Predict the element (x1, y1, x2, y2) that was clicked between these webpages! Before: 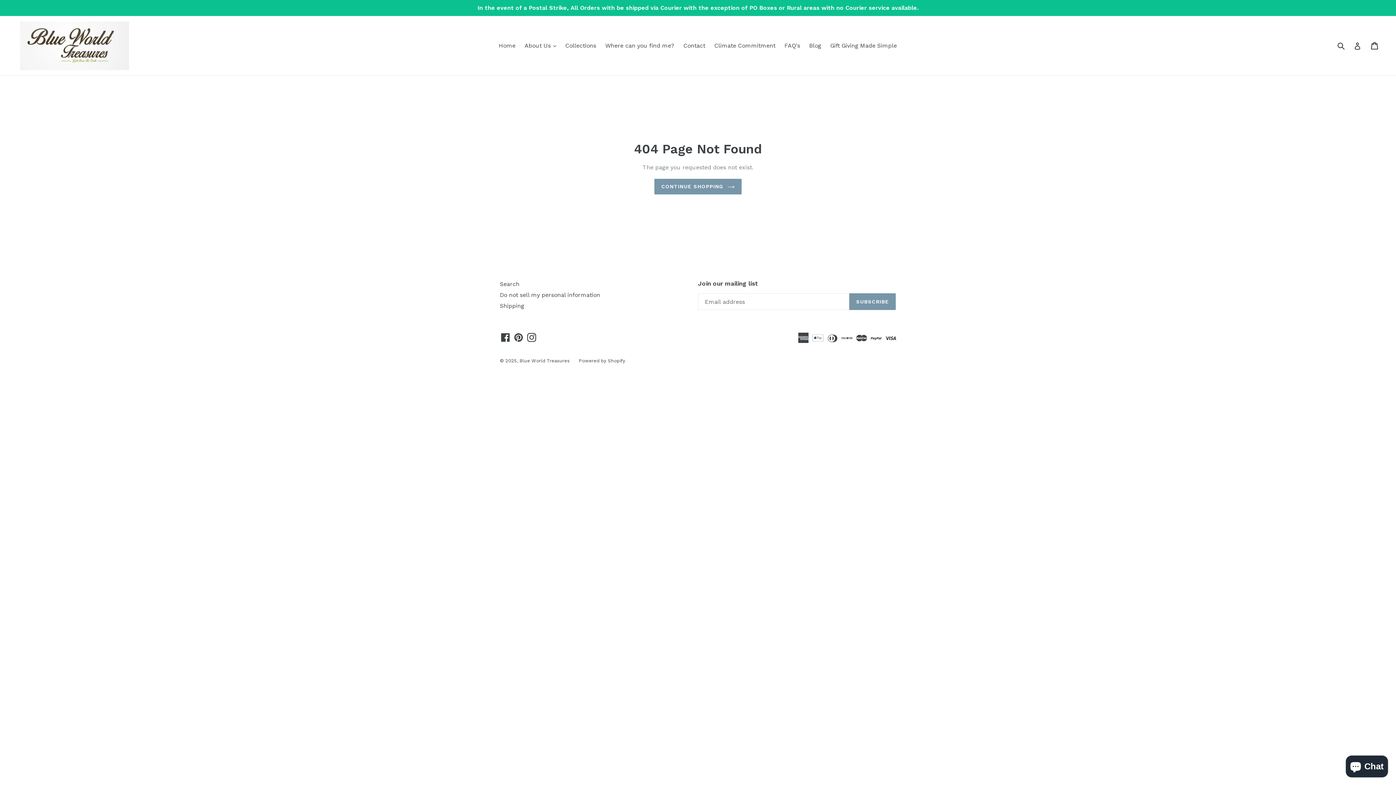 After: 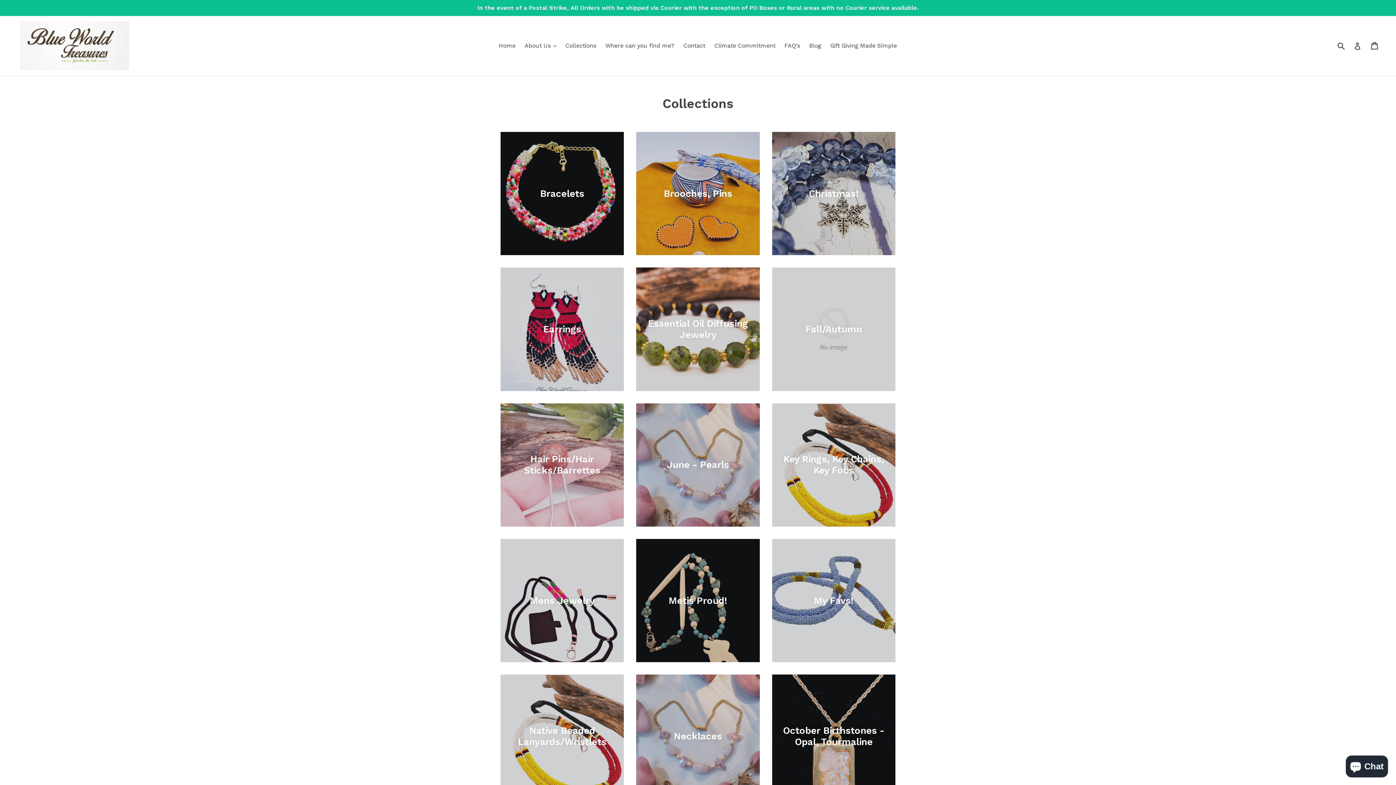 Action: label: In the event of a Postal Strike, All Orders with be shipped via Courier with the exception of PO Boxes or Rural areas with no Courier service available. bbox: (0, 0, 1396, 16)